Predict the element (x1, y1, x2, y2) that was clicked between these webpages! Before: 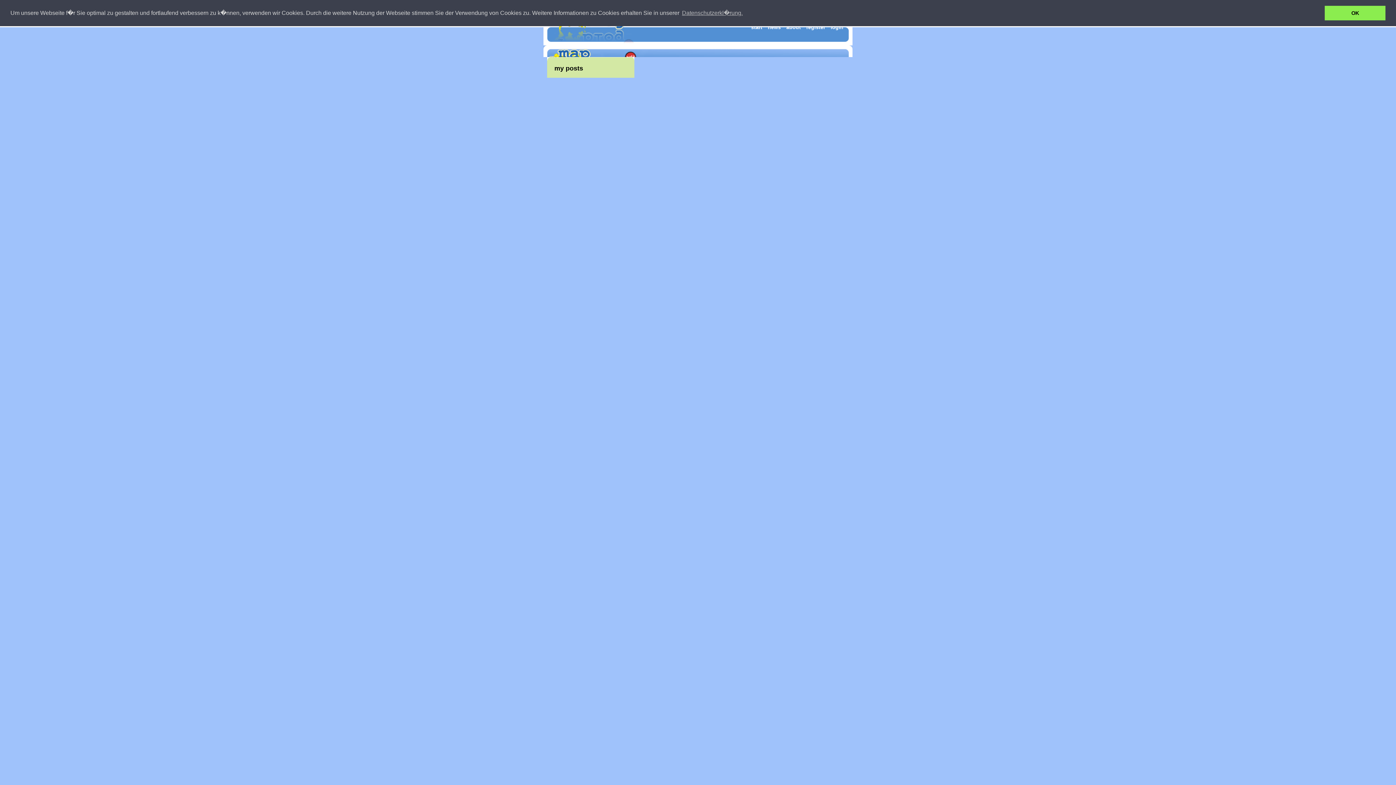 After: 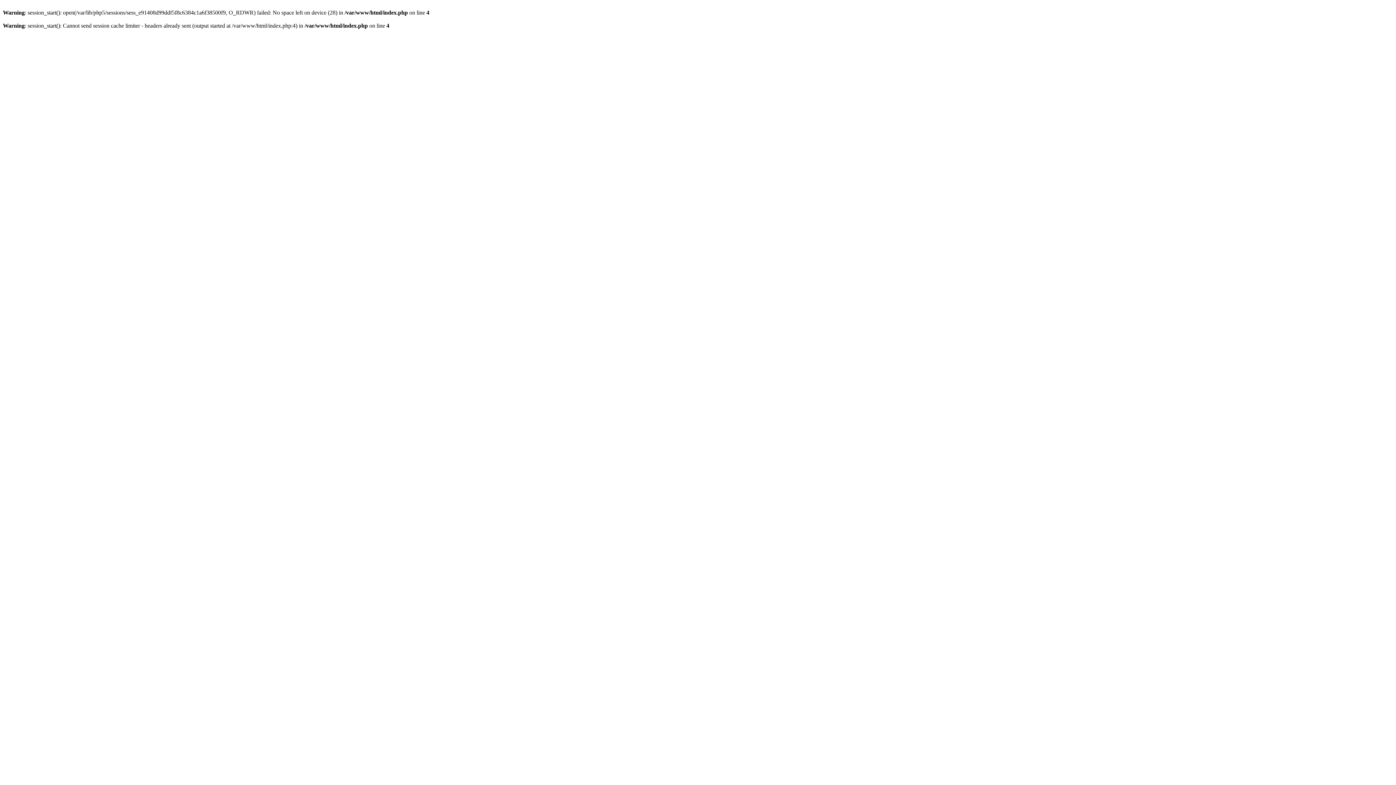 Action: label: news bbox: (766, 24, 782, 32)